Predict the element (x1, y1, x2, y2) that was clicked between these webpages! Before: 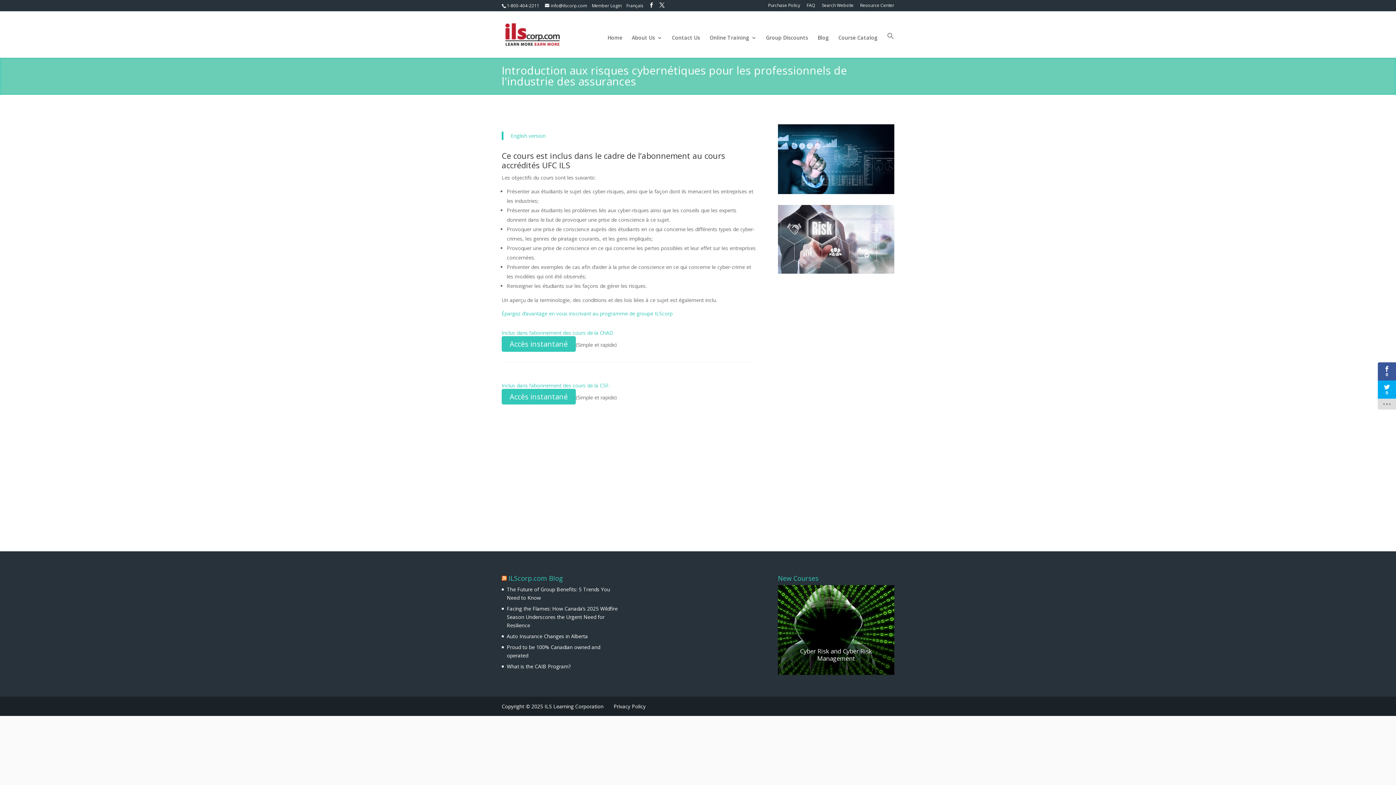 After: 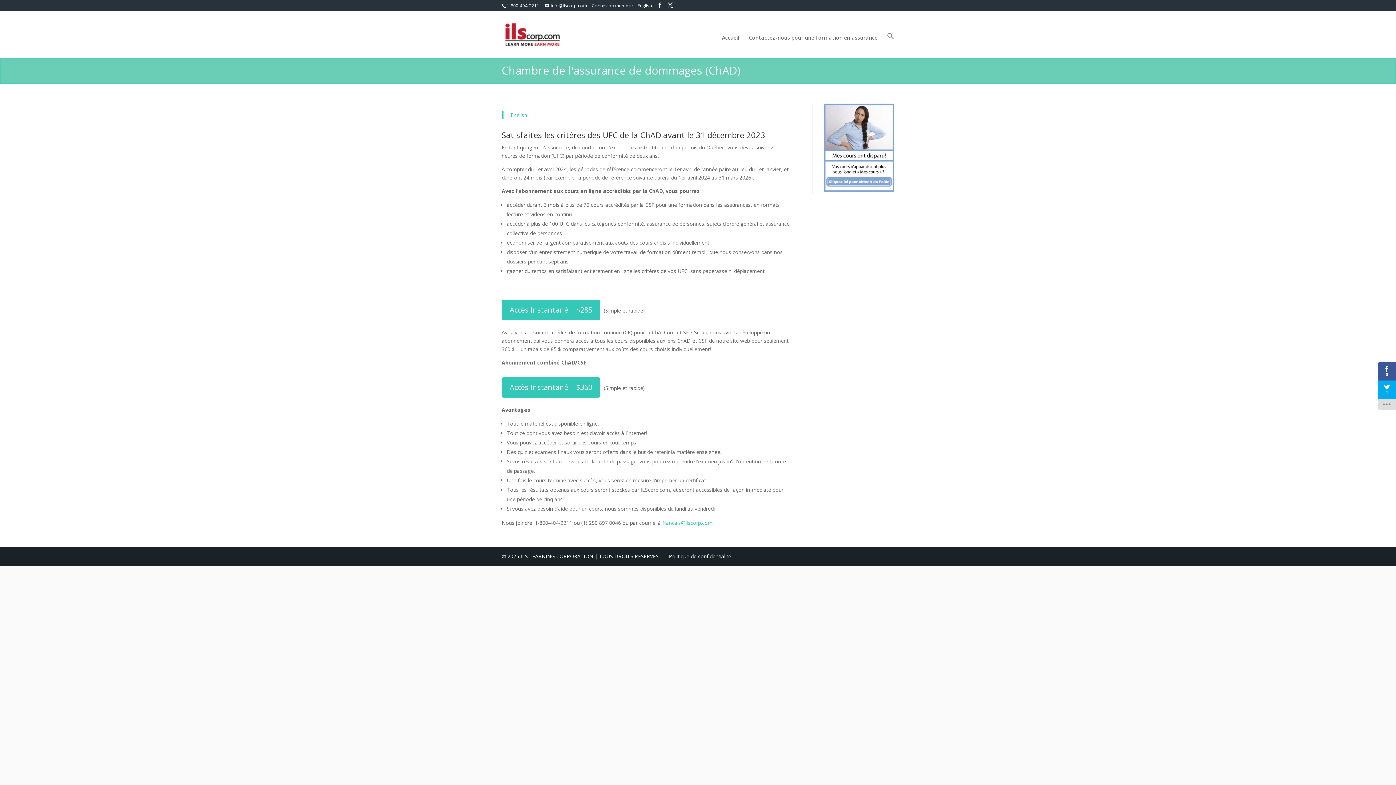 Action: label: Inclus dans l’abonnement des cours de la ChAD. bbox: (501, 329, 614, 336)